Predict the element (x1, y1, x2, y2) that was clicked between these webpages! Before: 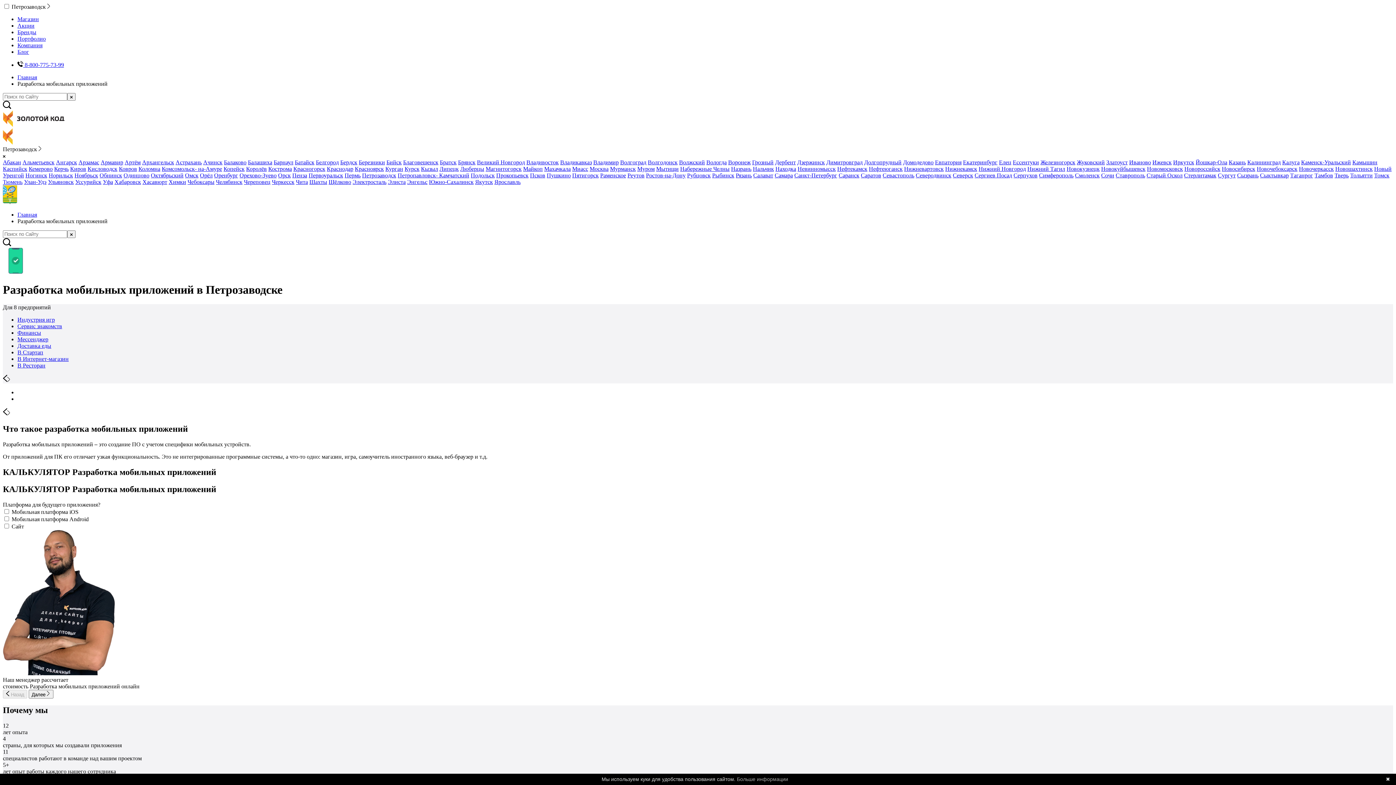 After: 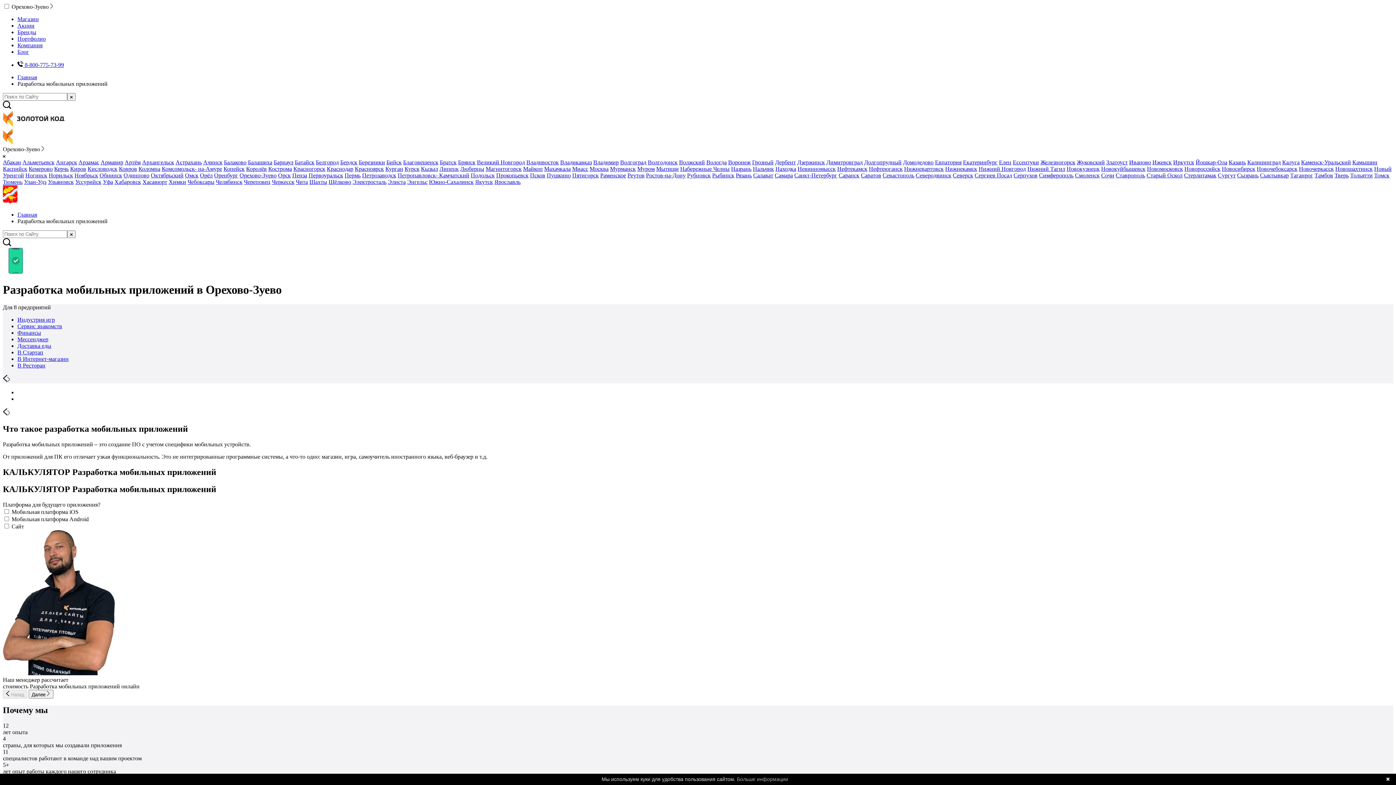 Action: bbox: (239, 172, 276, 178) label: Орехово-Зуево